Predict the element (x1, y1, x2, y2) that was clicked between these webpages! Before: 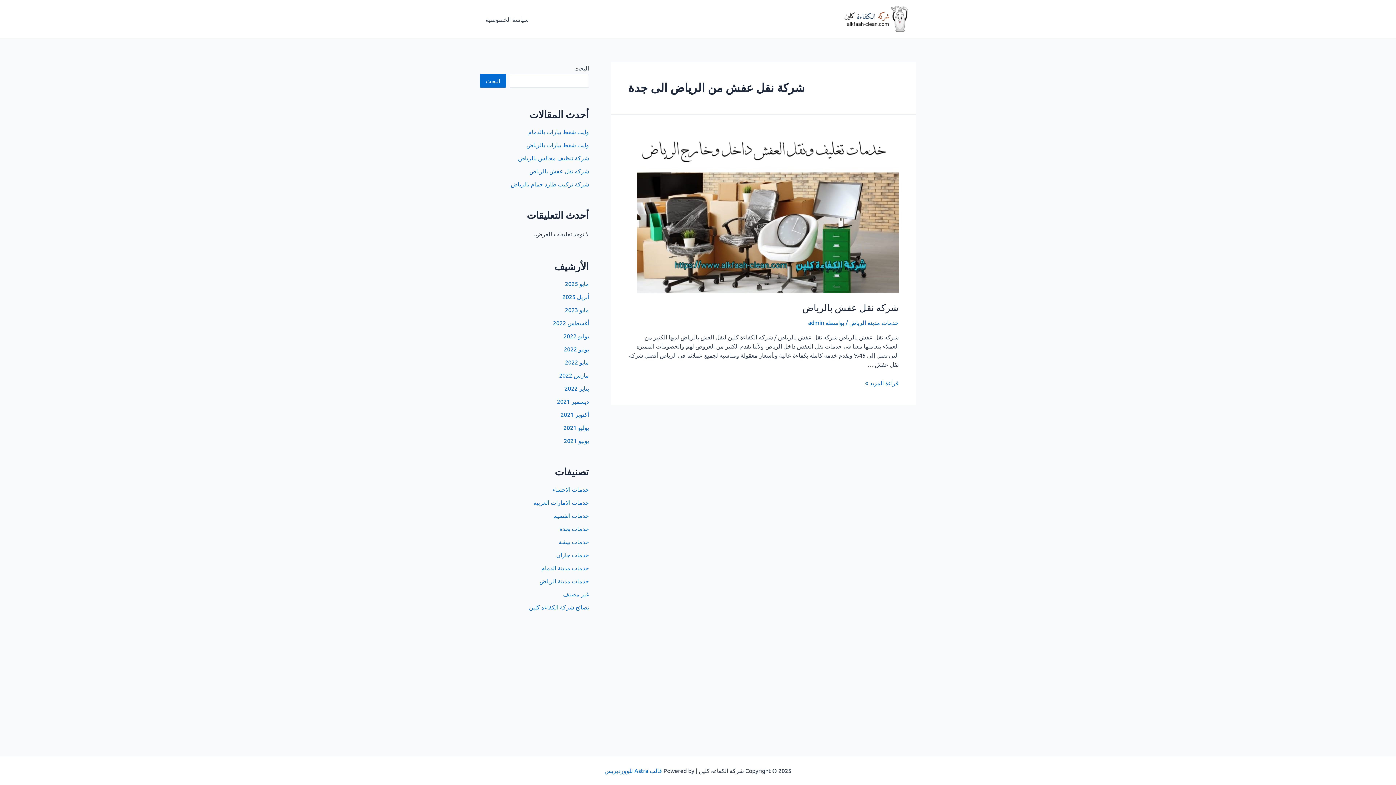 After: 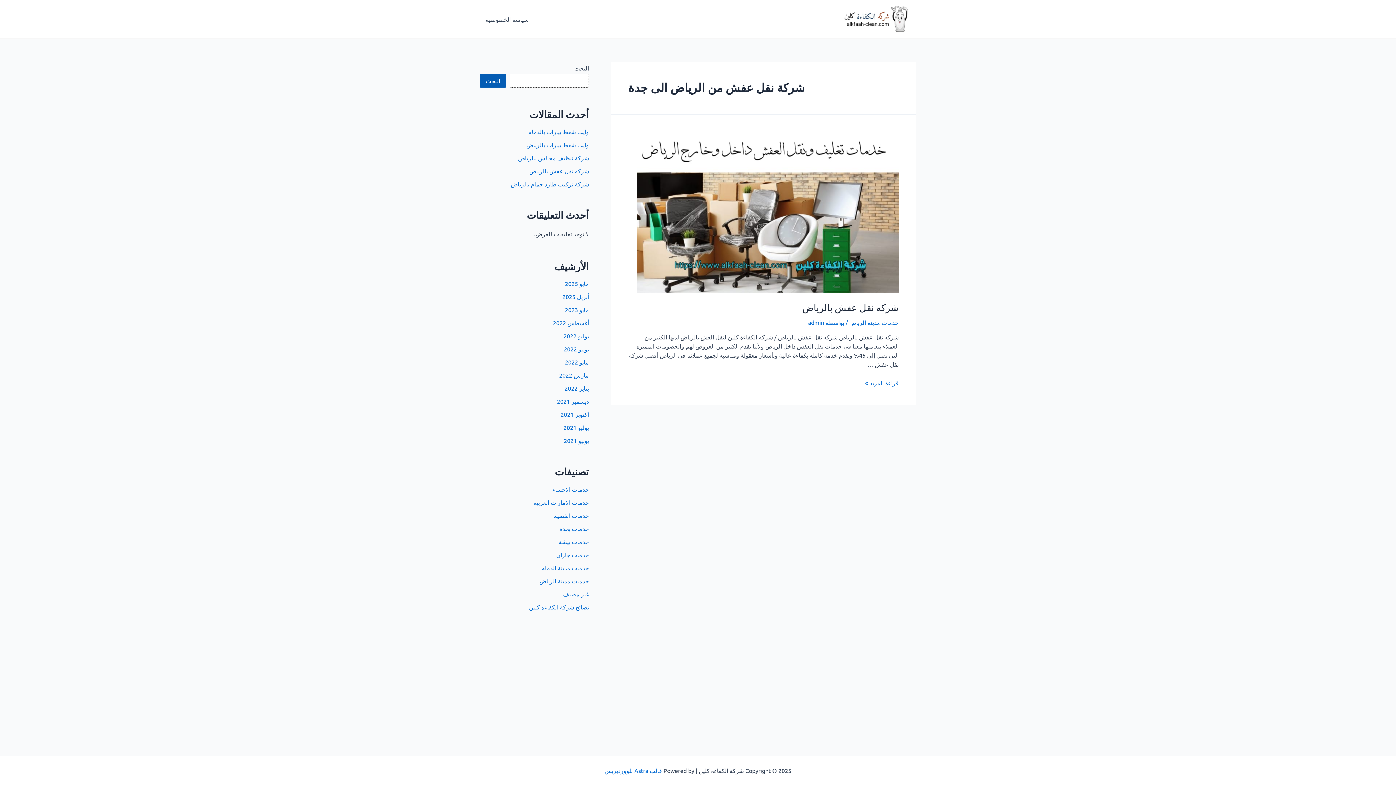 Action: label: البحث bbox: (480, 73, 506, 87)